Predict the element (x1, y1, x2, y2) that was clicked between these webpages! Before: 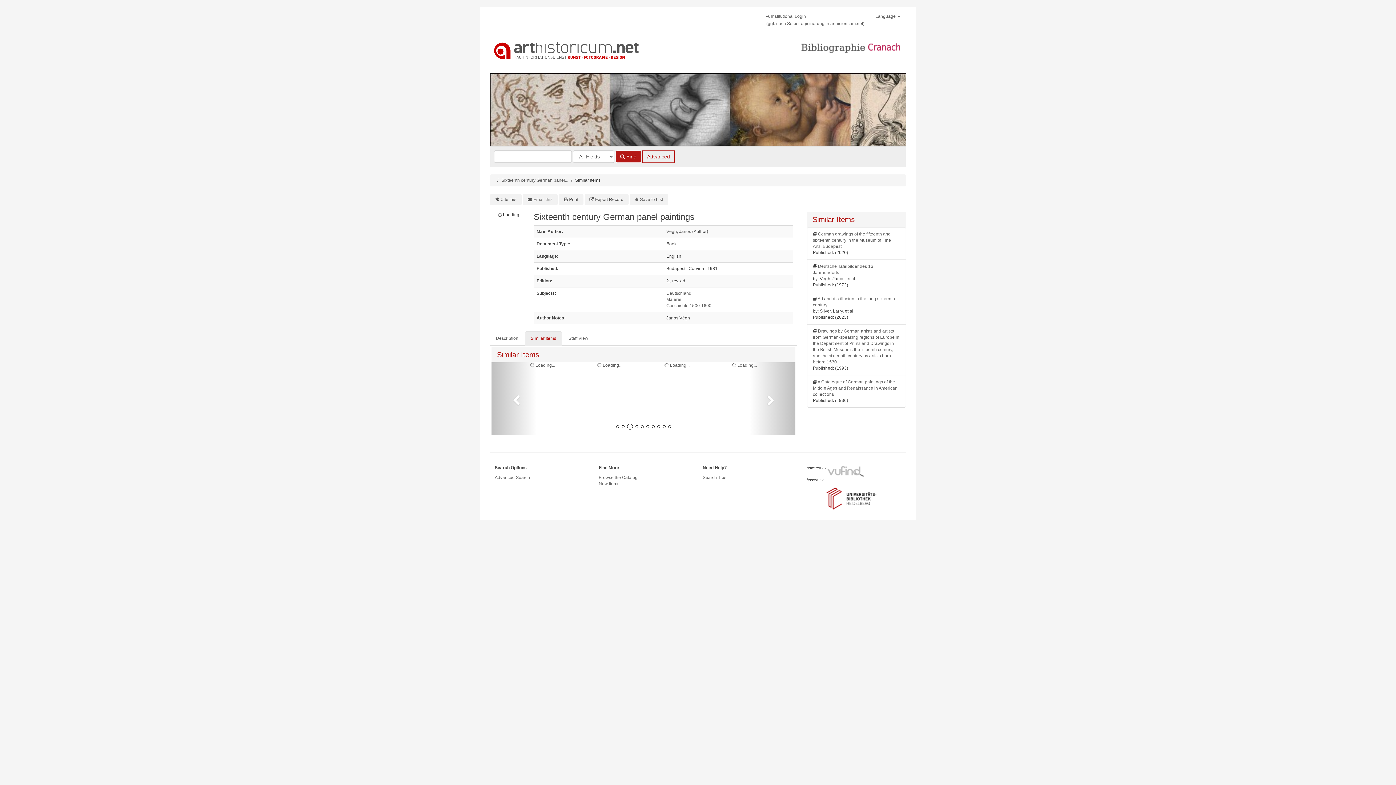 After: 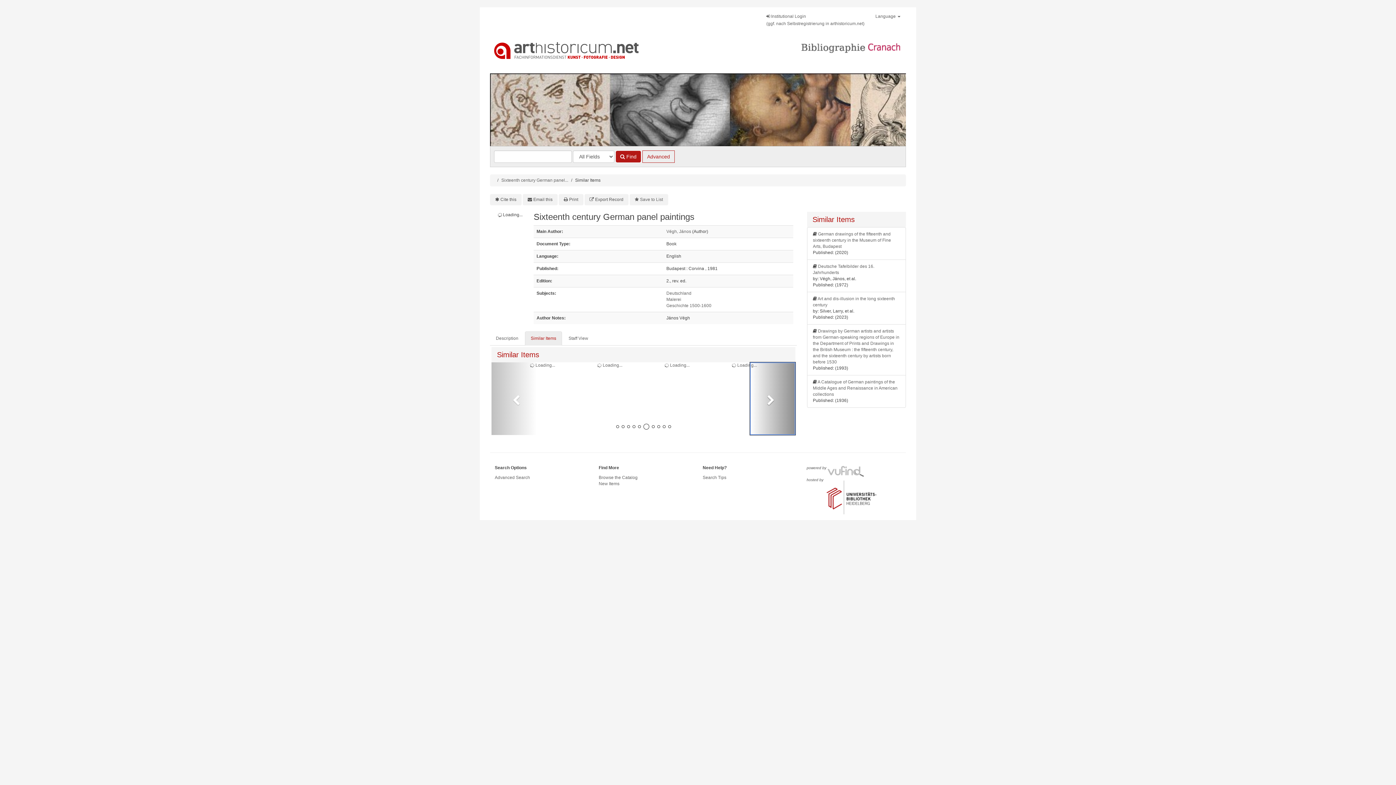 Action: label: Next bbox: (750, 362, 795, 435)